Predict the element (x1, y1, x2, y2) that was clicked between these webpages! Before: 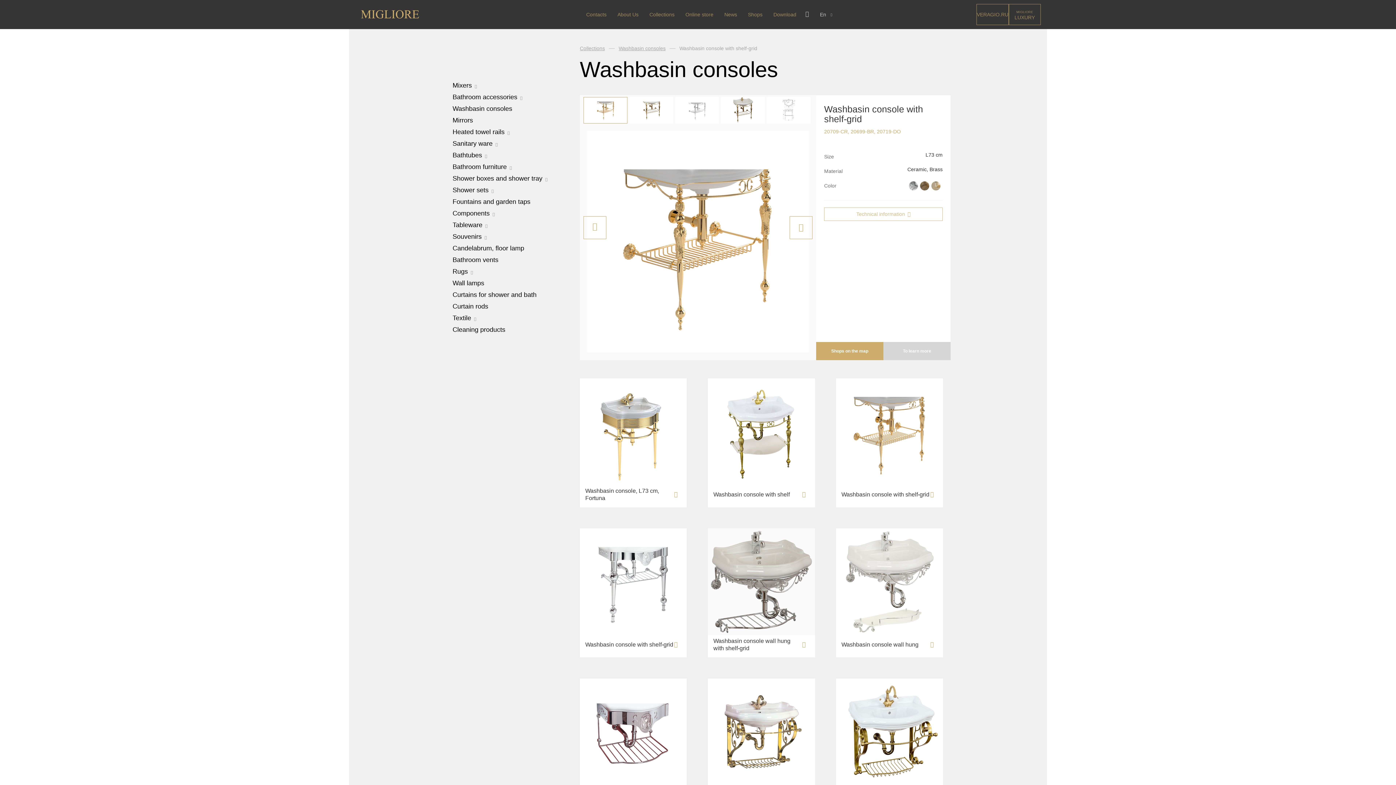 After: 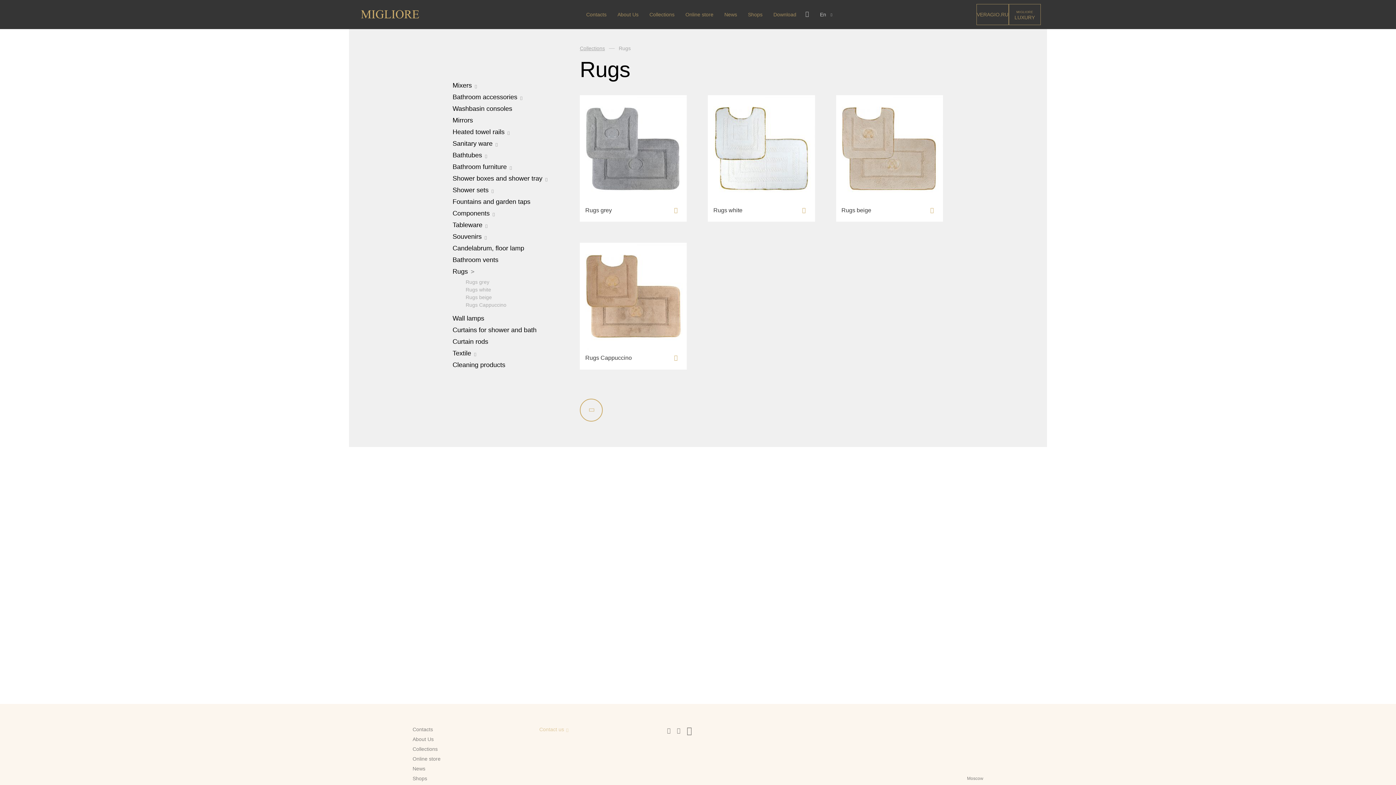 Action: label: Rugs  bbox: (452, 268, 580, 274)